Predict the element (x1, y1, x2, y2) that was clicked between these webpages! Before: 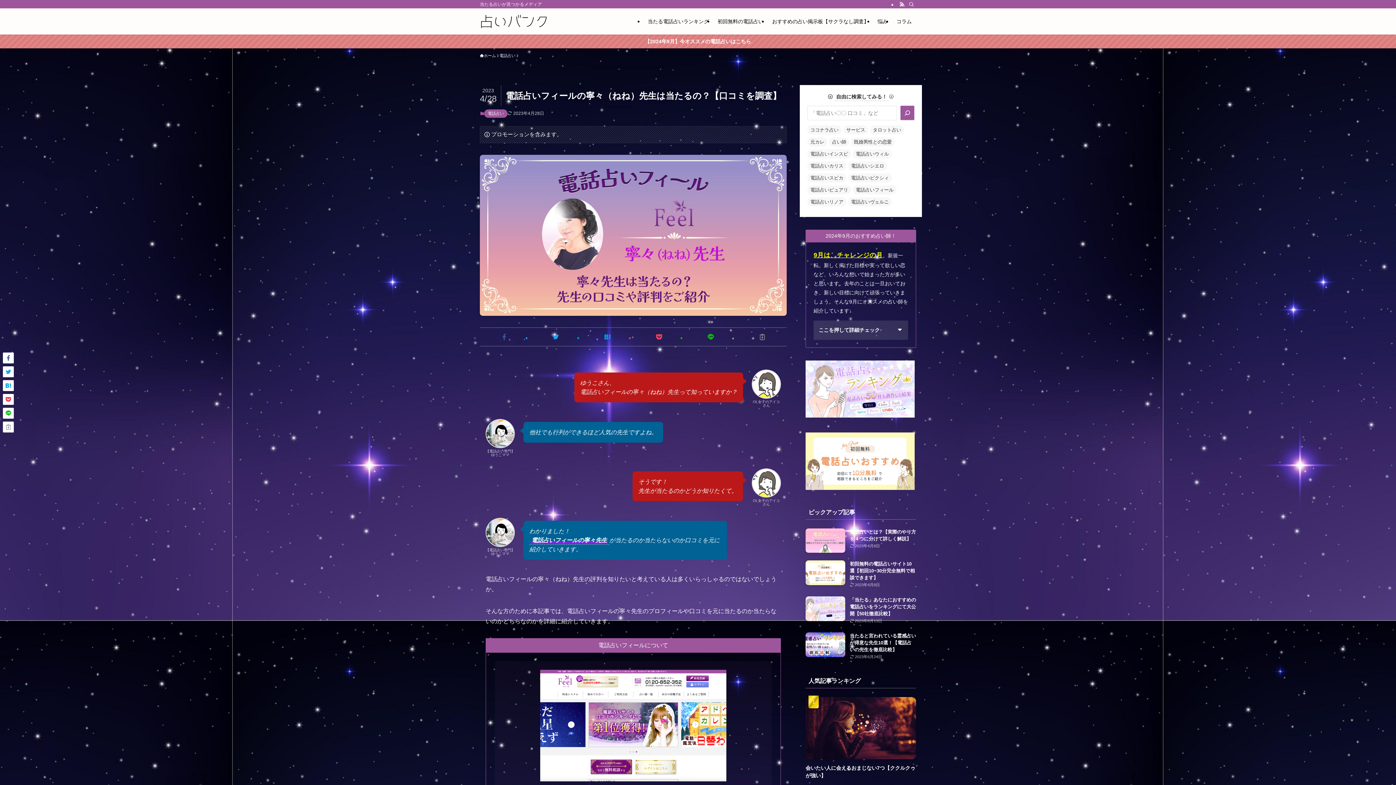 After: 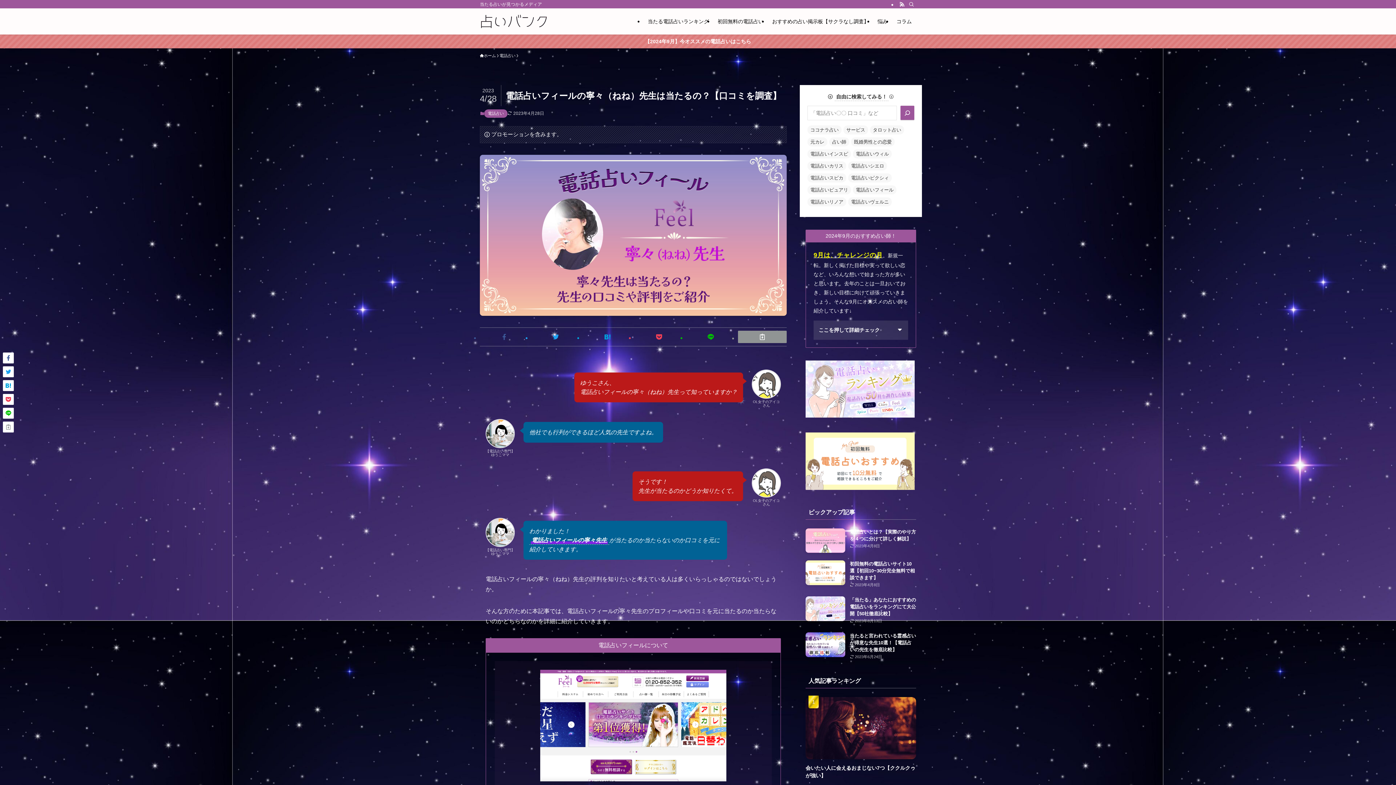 Action: bbox: (738, 331, 786, 343)